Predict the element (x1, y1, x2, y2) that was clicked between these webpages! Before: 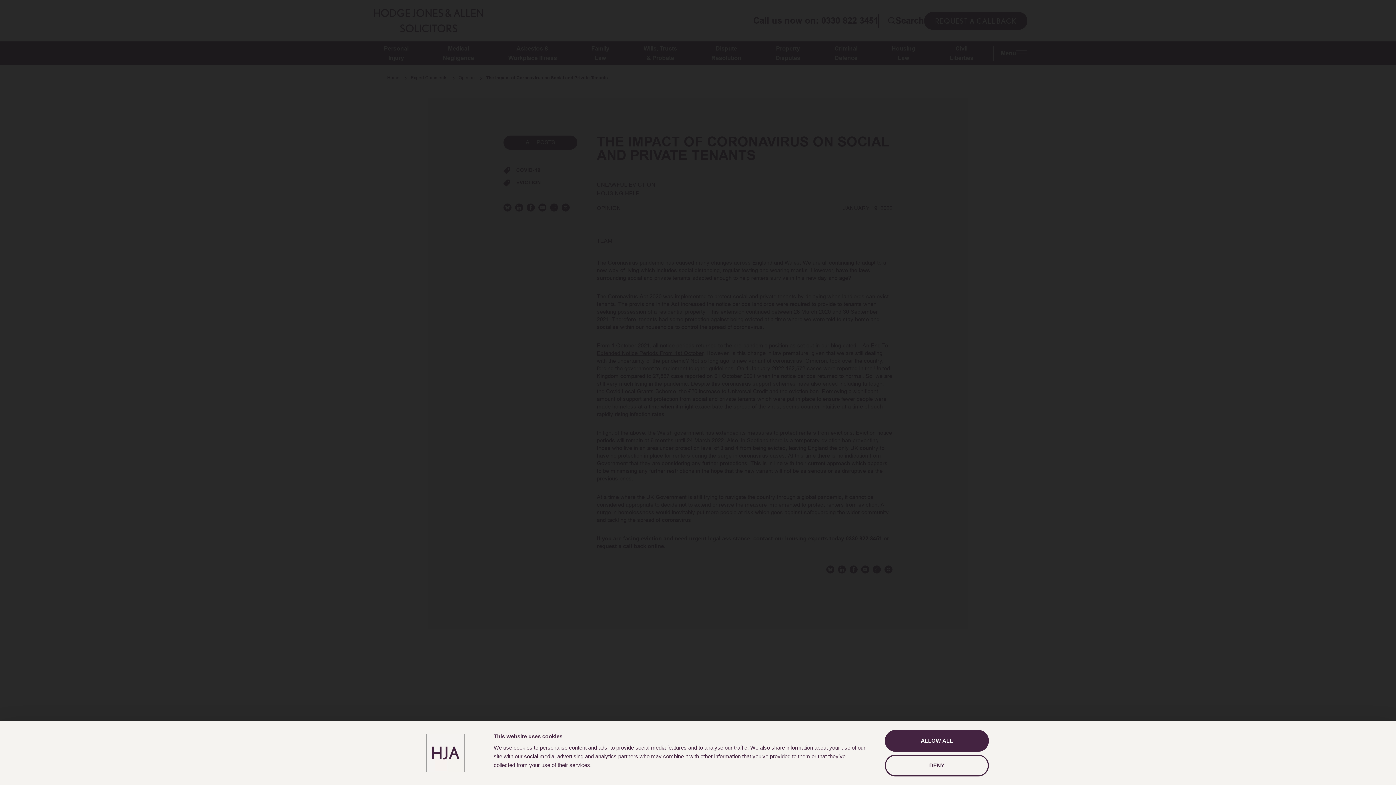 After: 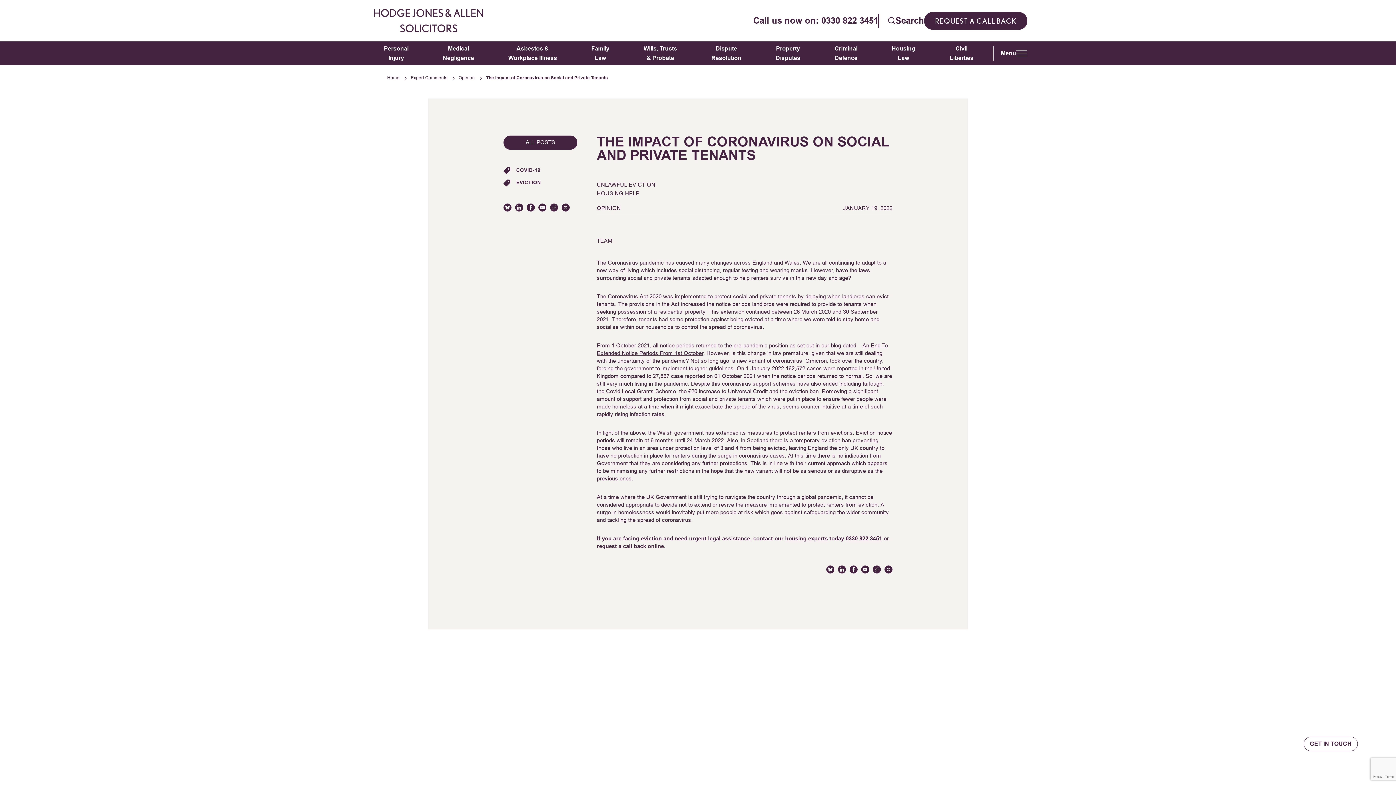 Action: label: ALLOW ALL bbox: (885, 730, 989, 752)